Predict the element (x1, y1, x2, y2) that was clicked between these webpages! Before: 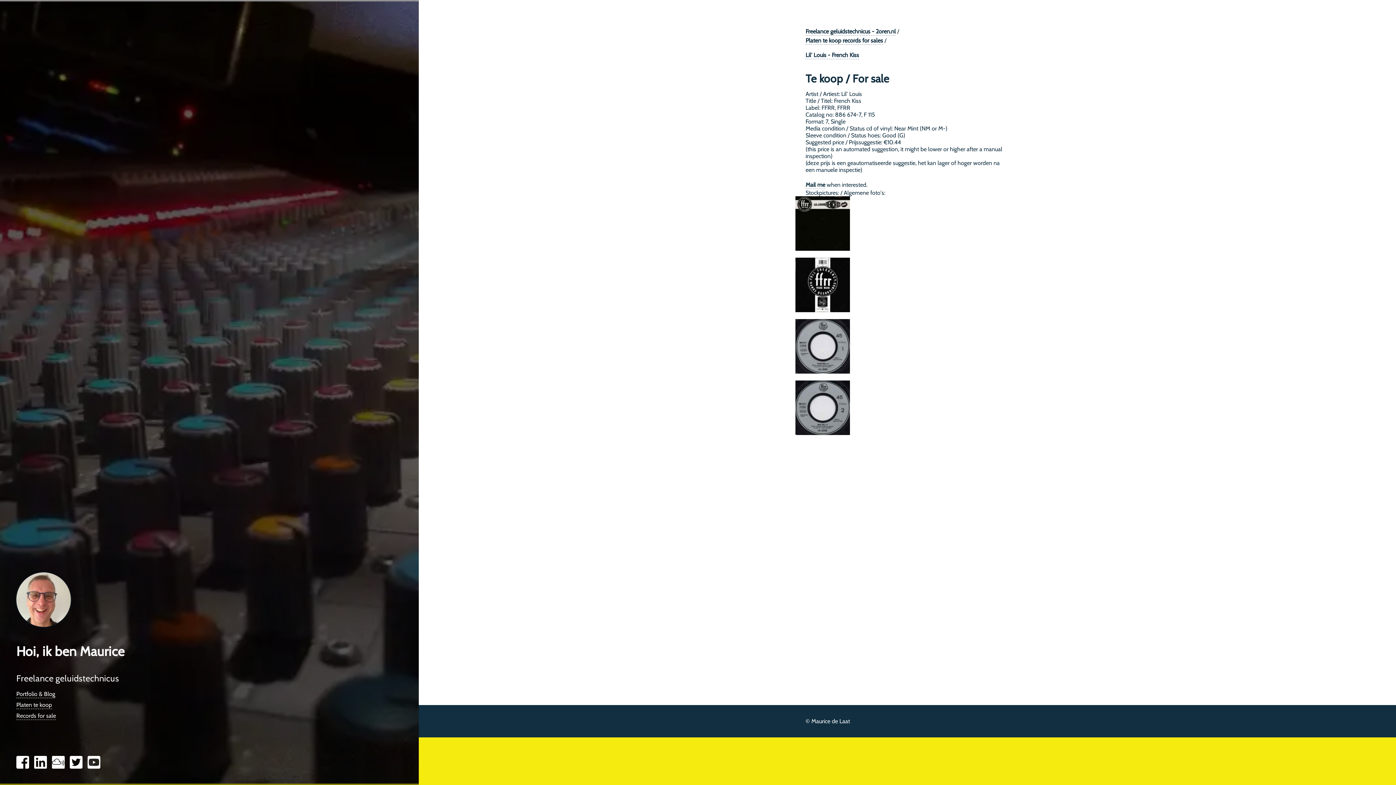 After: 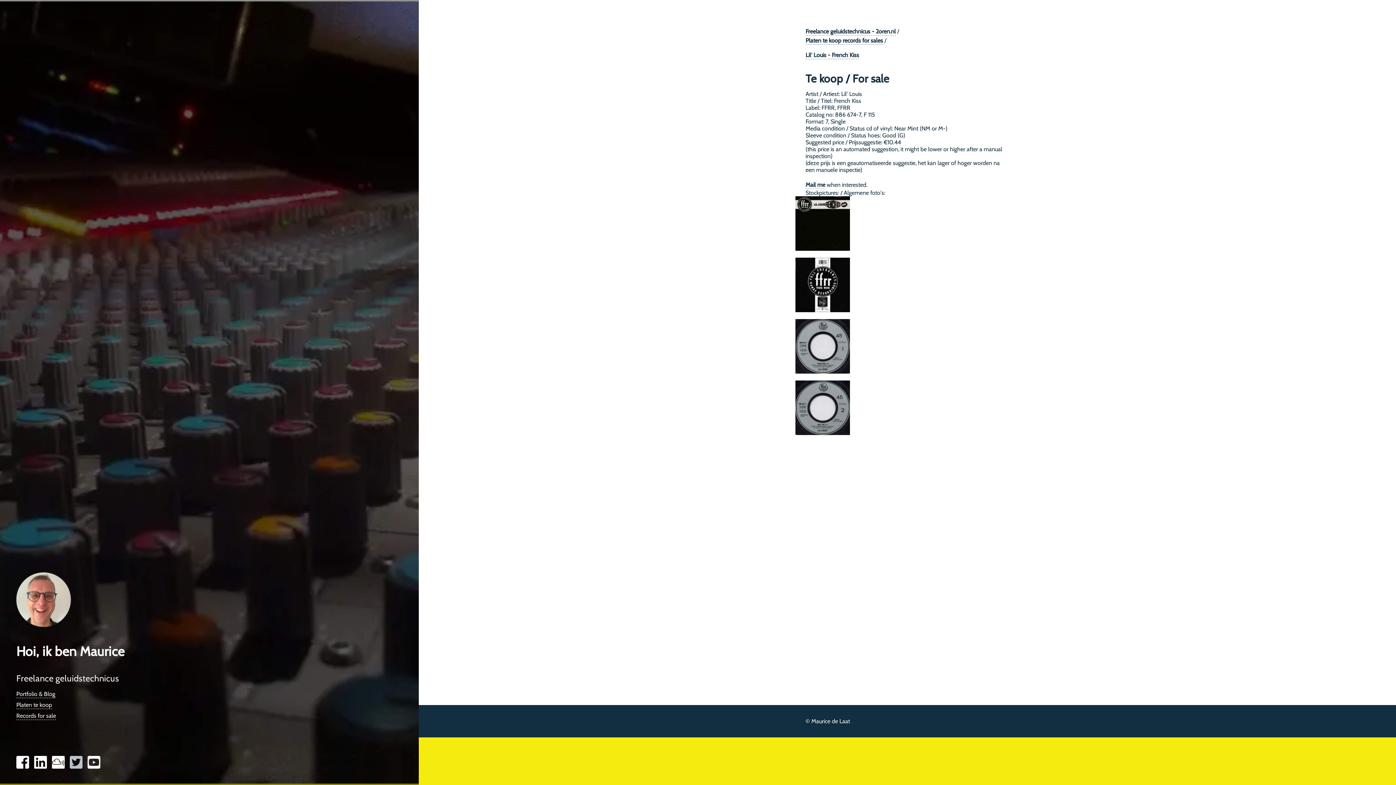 Action: label:   bbox: (69, 763, 87, 770)